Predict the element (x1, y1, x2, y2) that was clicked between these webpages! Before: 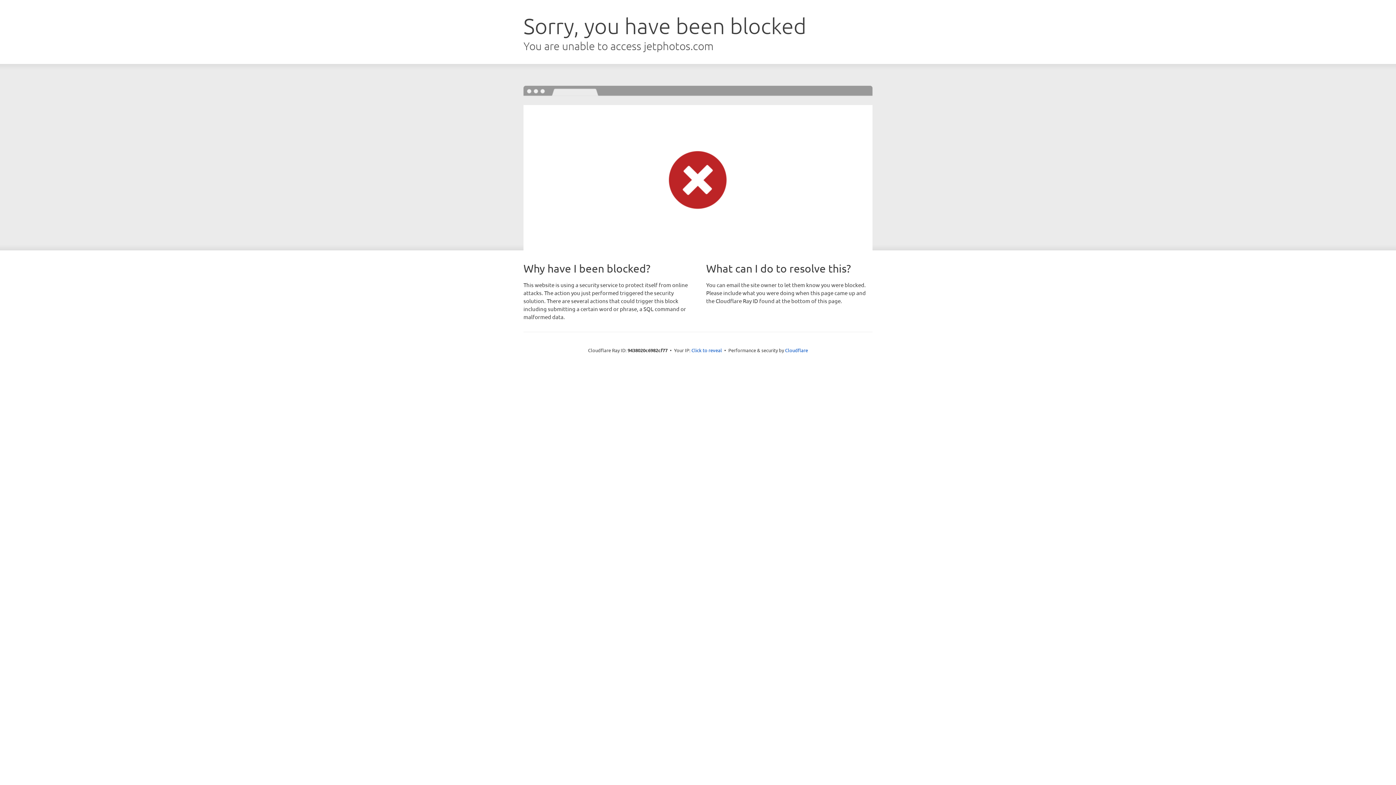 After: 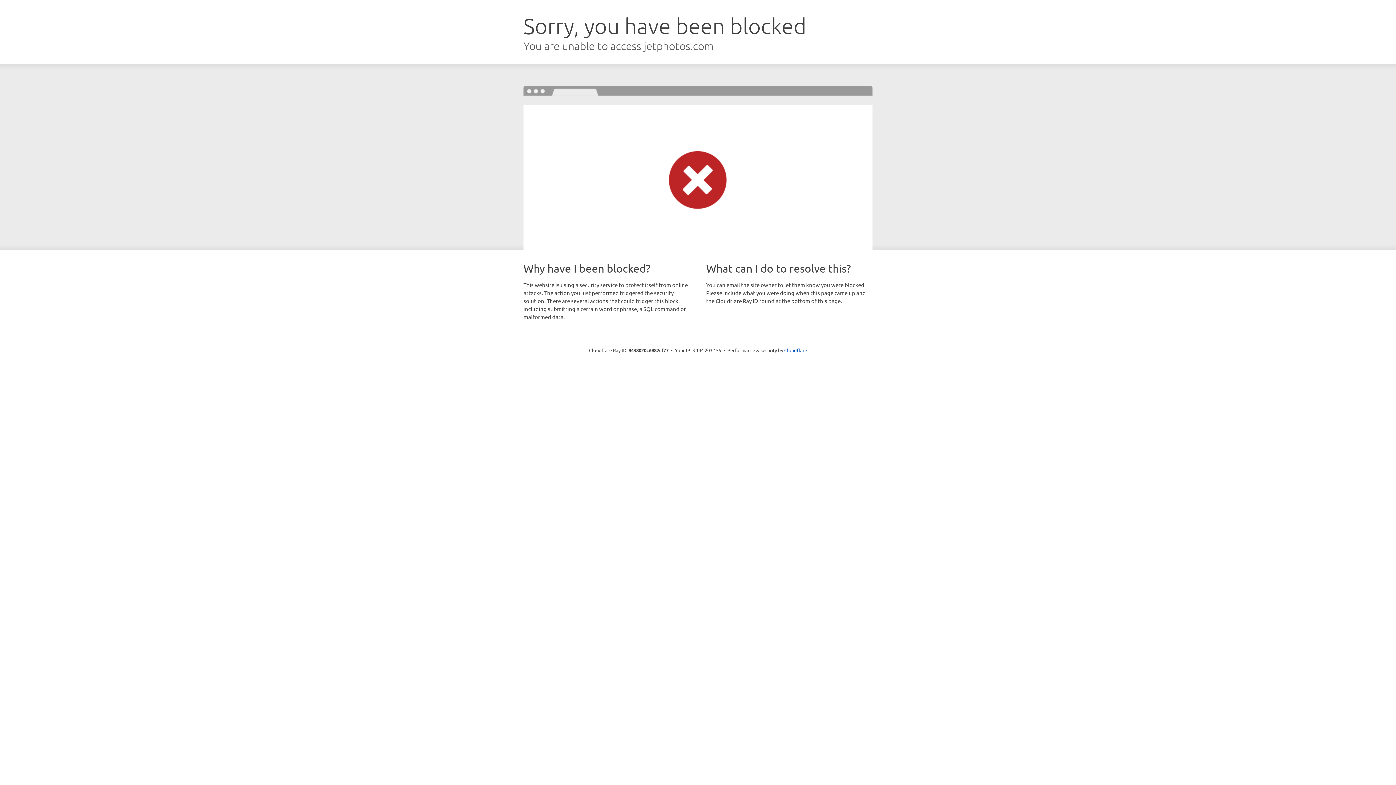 Action: label: Click to reveal bbox: (691, 346, 722, 353)